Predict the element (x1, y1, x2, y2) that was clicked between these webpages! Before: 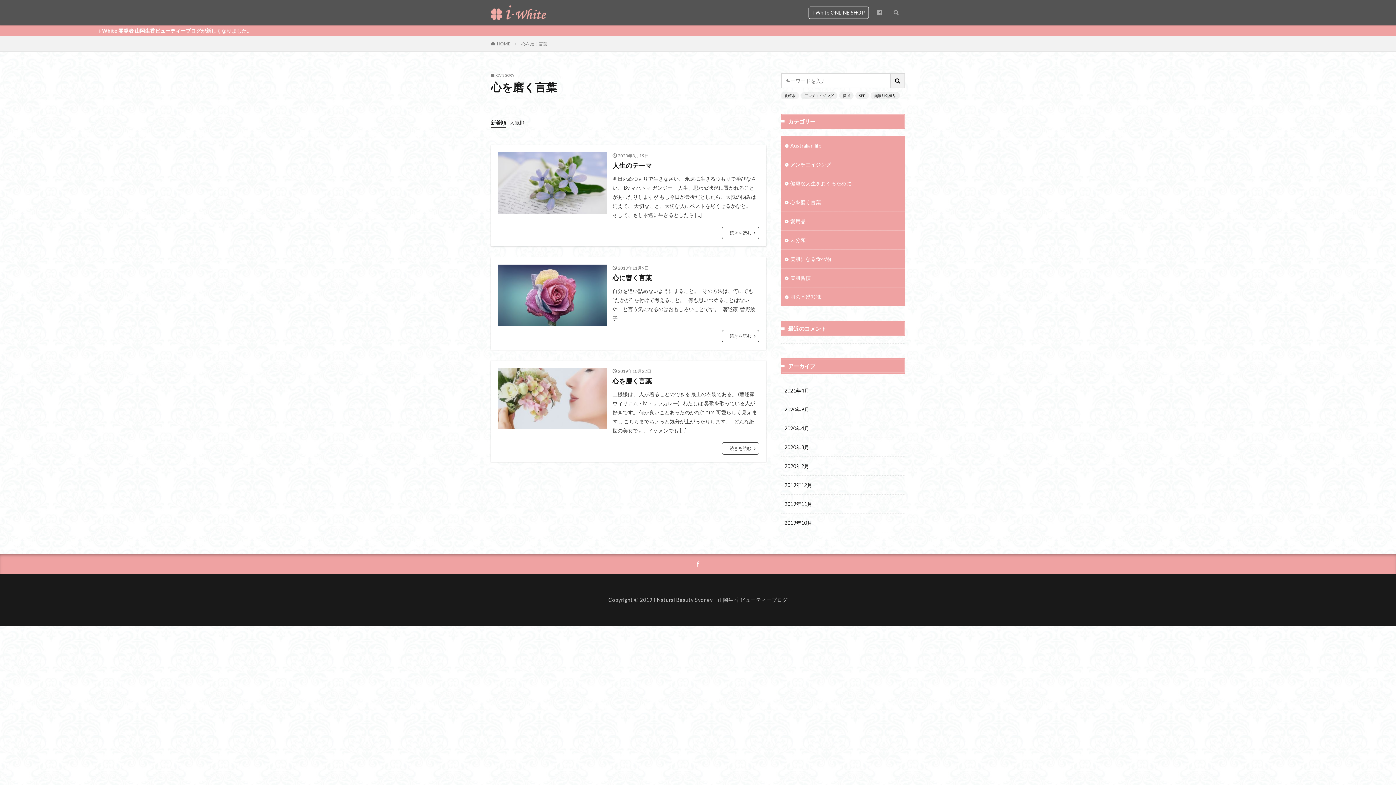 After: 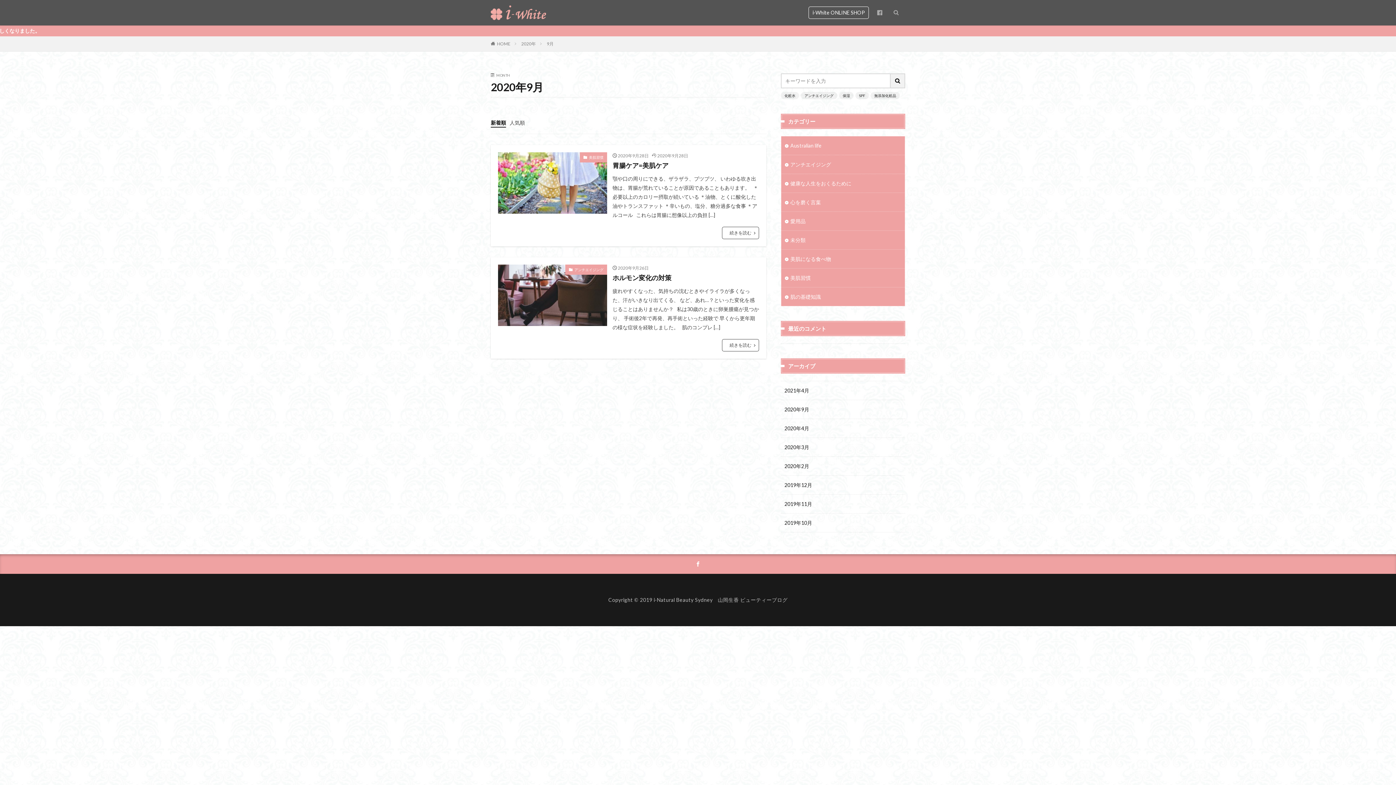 Action: label: 2020年9月 bbox: (781, 400, 905, 419)